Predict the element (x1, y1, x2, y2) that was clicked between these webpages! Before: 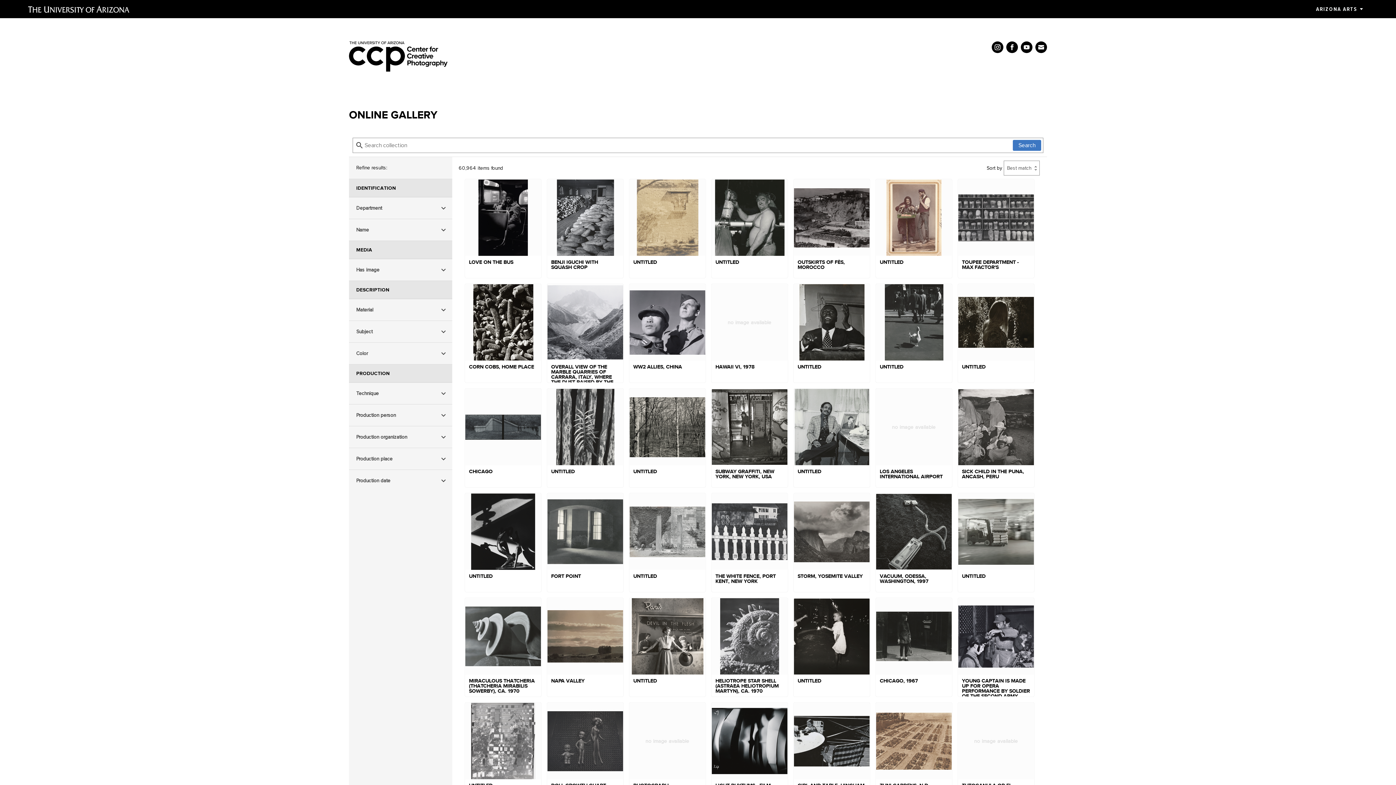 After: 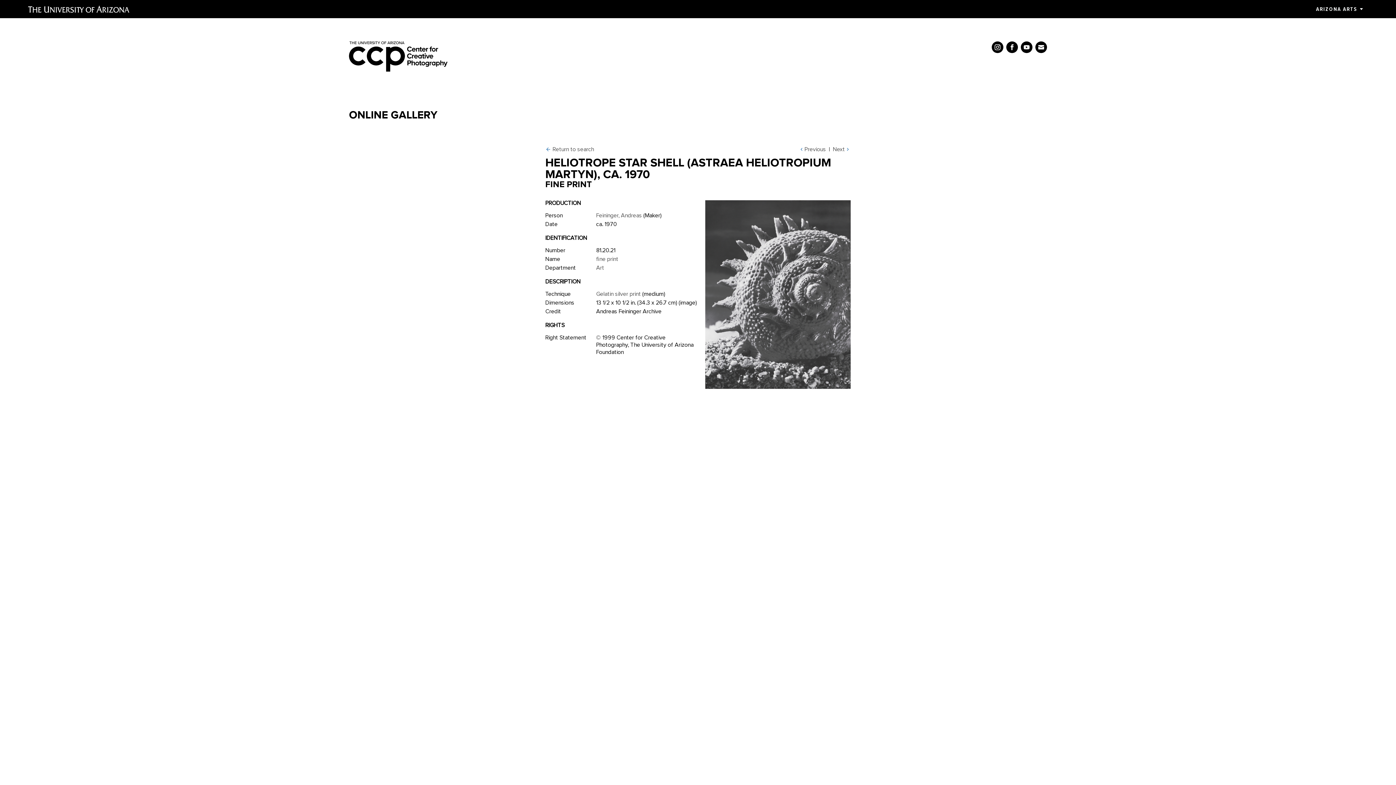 Action: bbox: (711, 598, 788, 697) label: HELIOTROPE STAR SHELL (ASTRAEA HELIOTROPIUM MARTYN), CA. 1970